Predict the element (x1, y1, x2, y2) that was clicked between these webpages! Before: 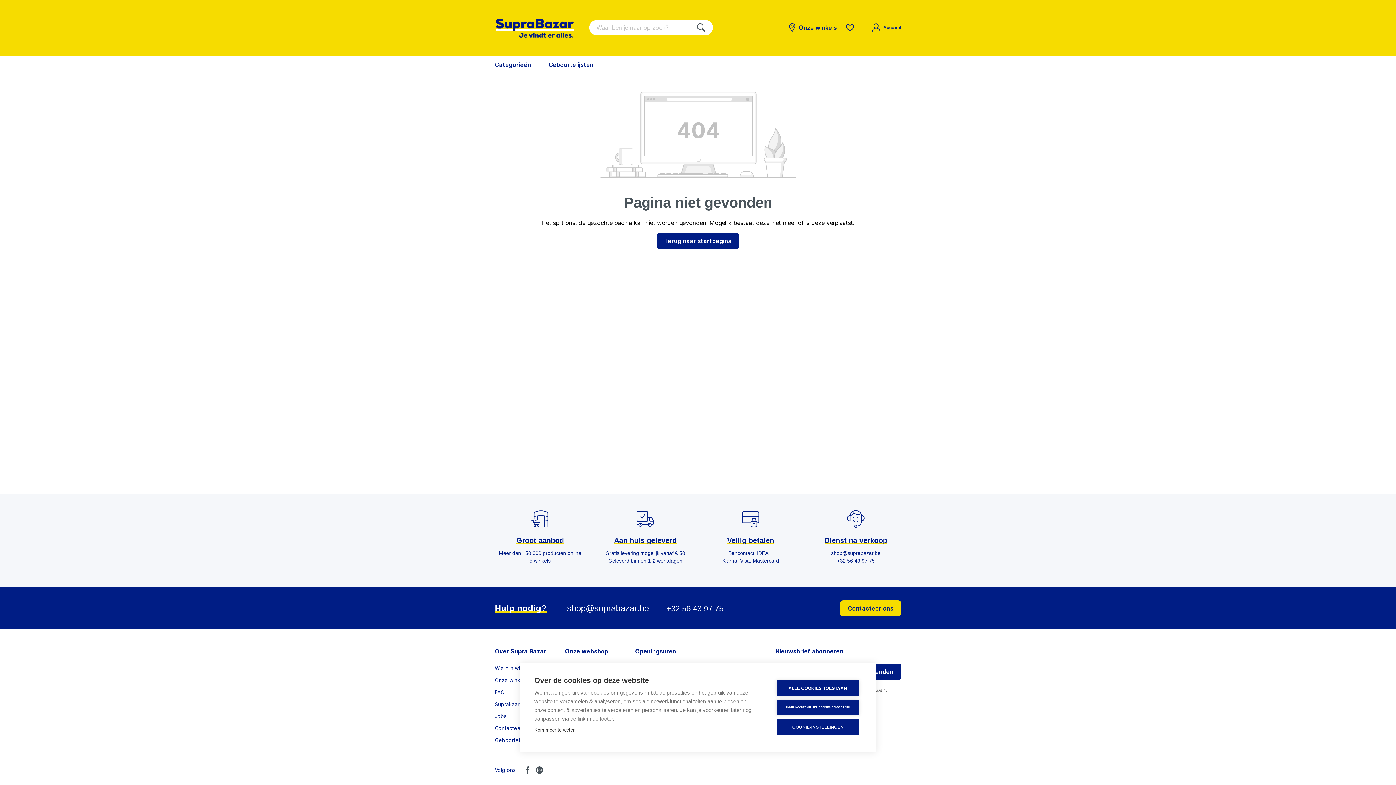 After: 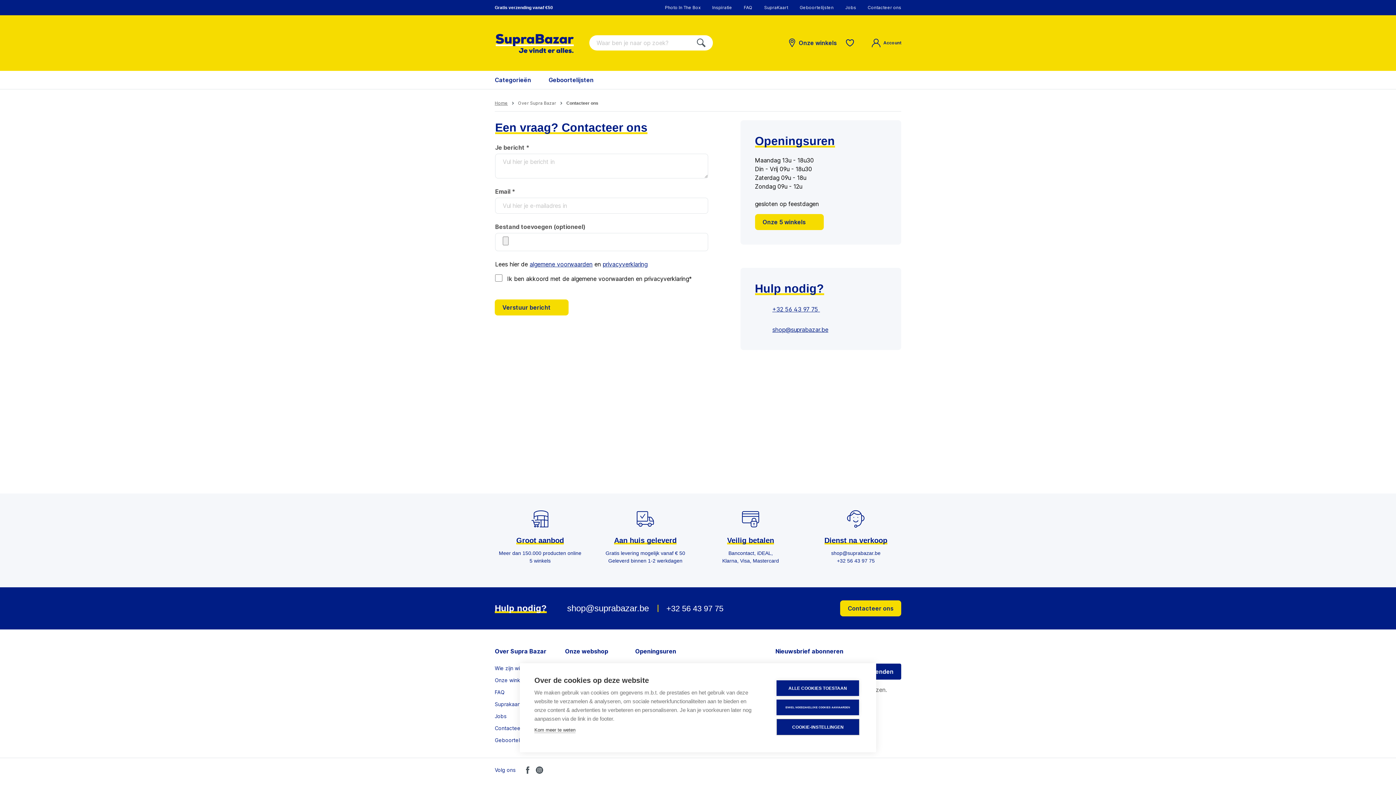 Action: bbox: (494, 725, 532, 731) label: Contacteer ons